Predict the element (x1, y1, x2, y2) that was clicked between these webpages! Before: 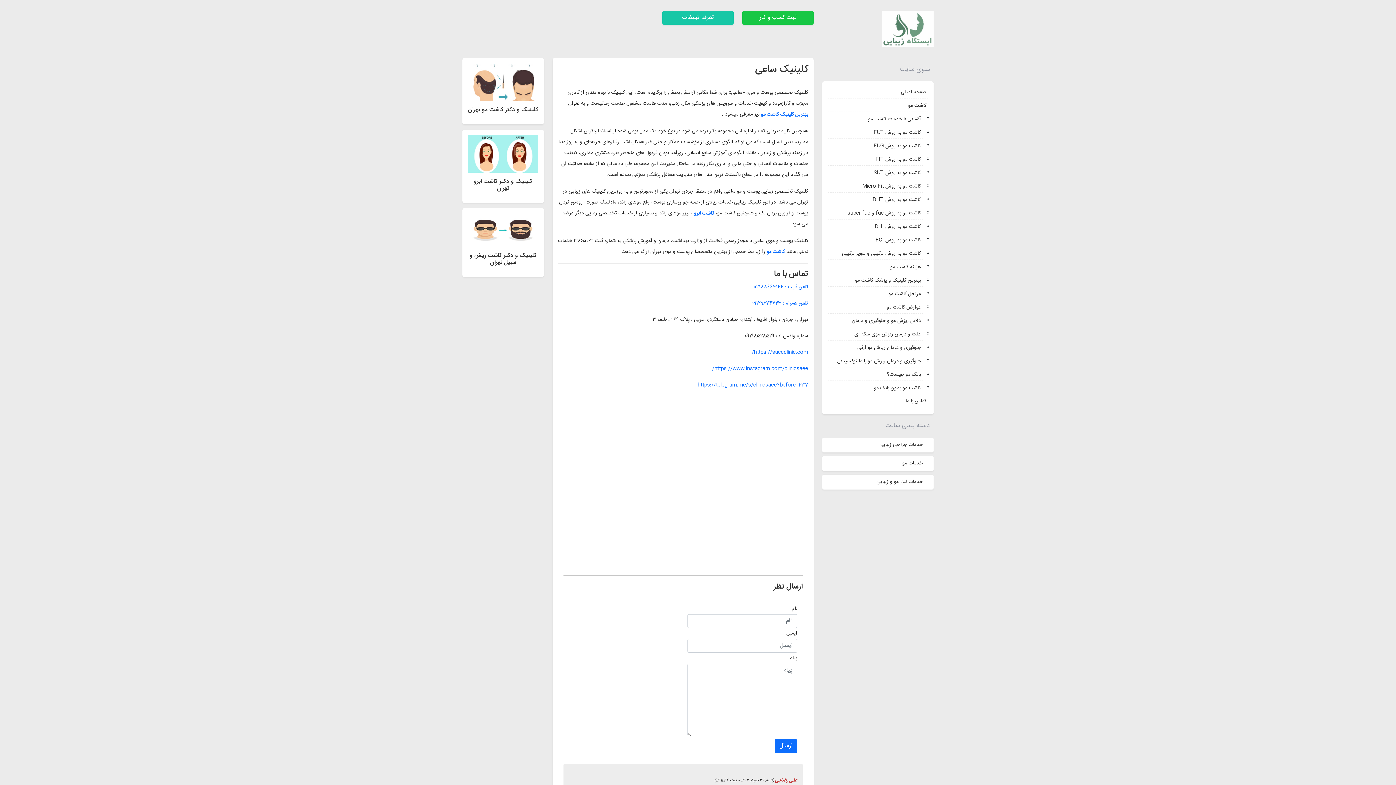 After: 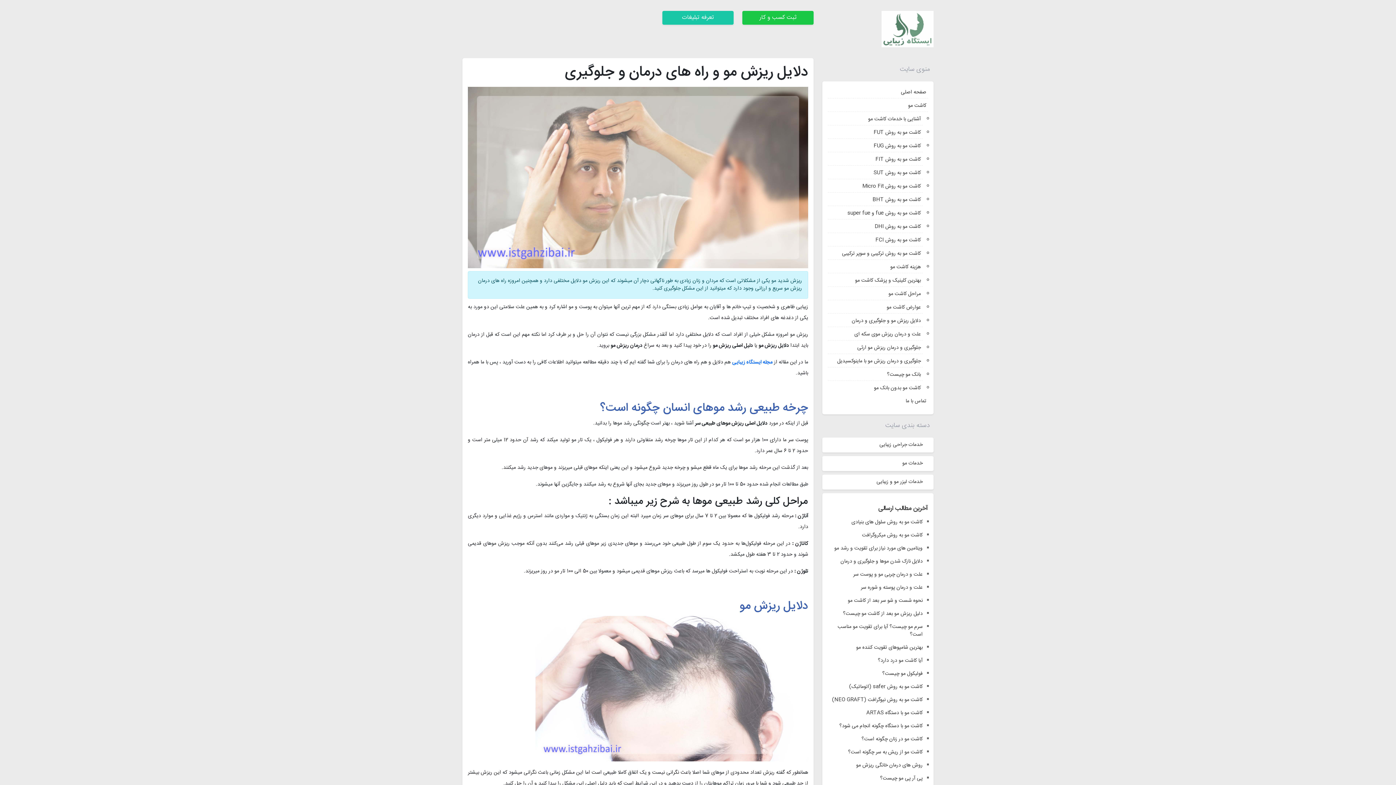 Action: label: دلایل ریزش مو و جلوگیری و درمان bbox: (828, 315, 922, 327)